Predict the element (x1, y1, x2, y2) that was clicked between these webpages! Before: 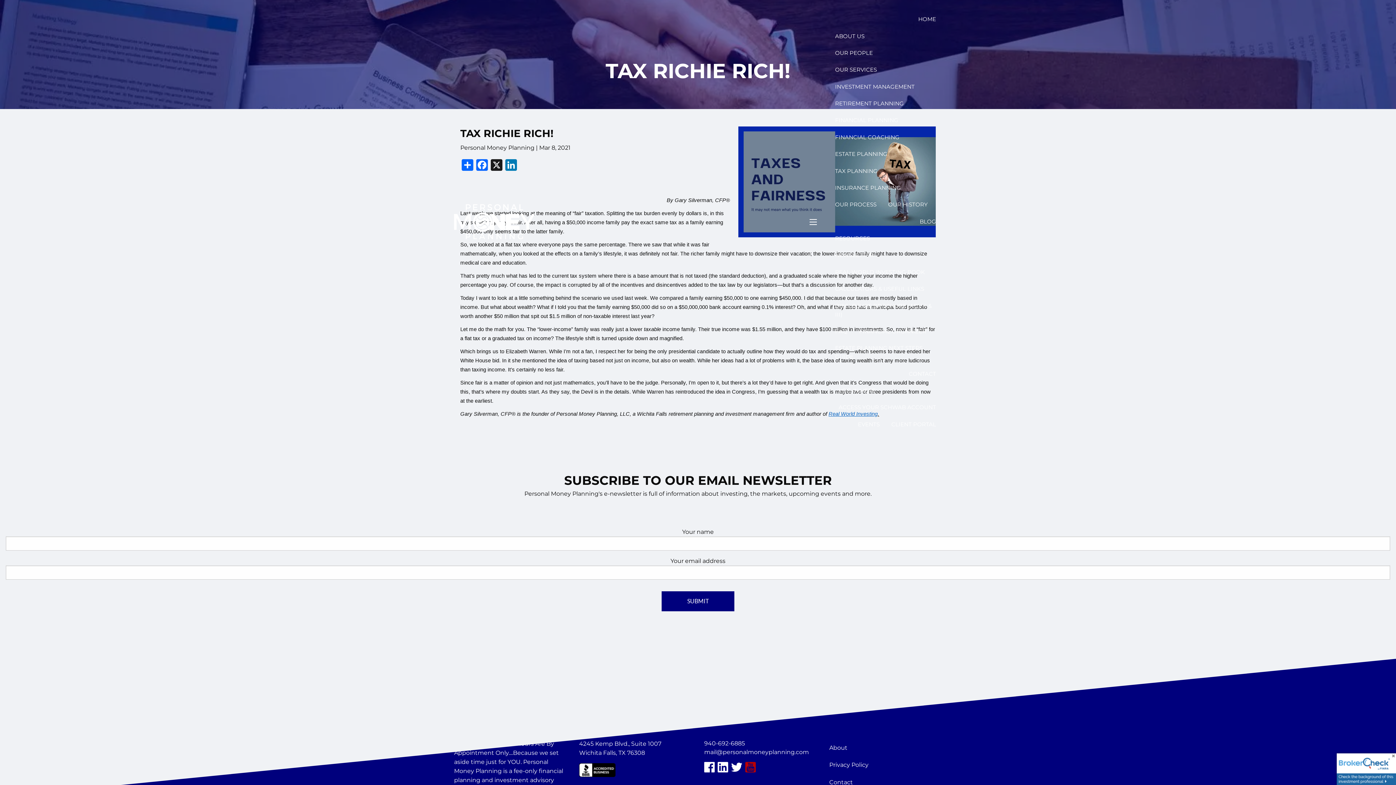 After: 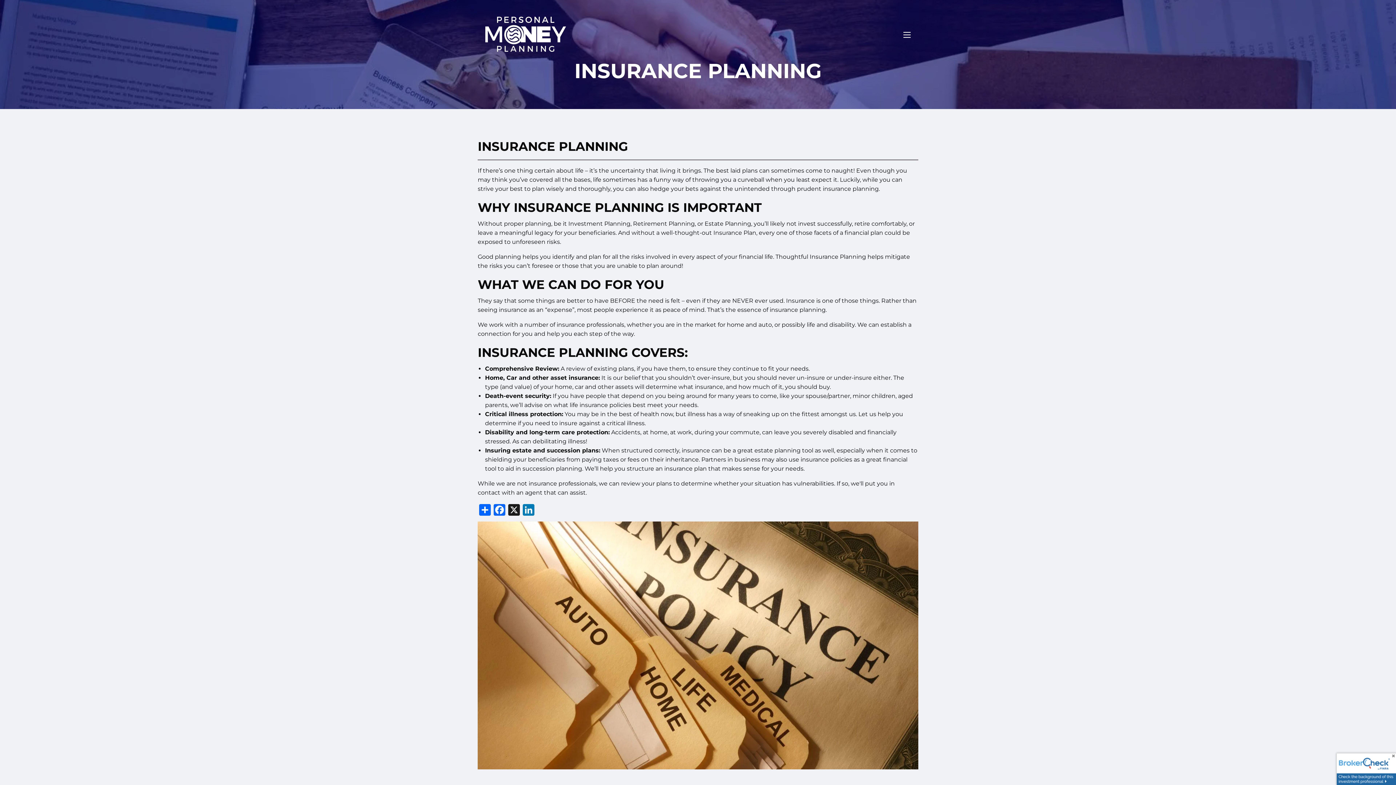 Action: bbox: (829, 179, 906, 196) label: INSURANCE PLANNING